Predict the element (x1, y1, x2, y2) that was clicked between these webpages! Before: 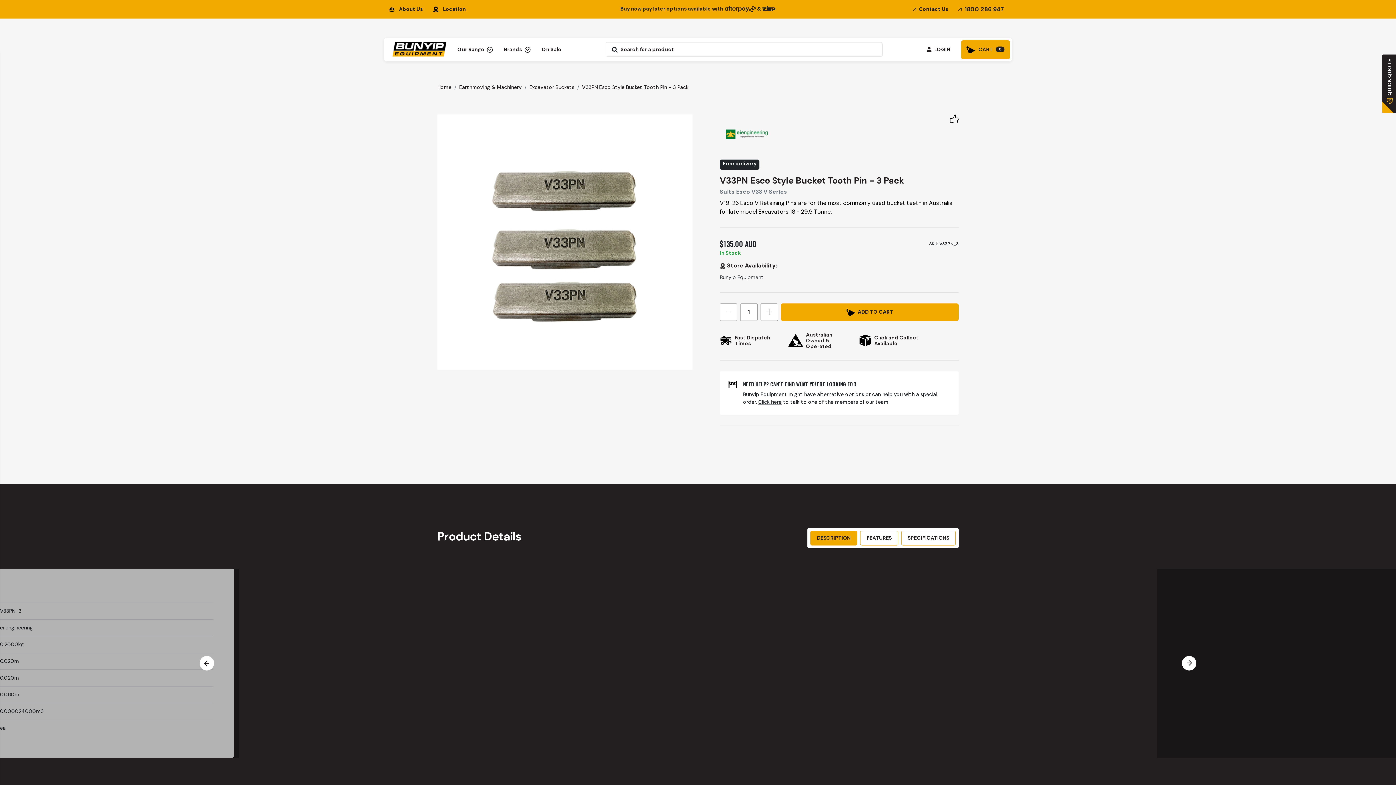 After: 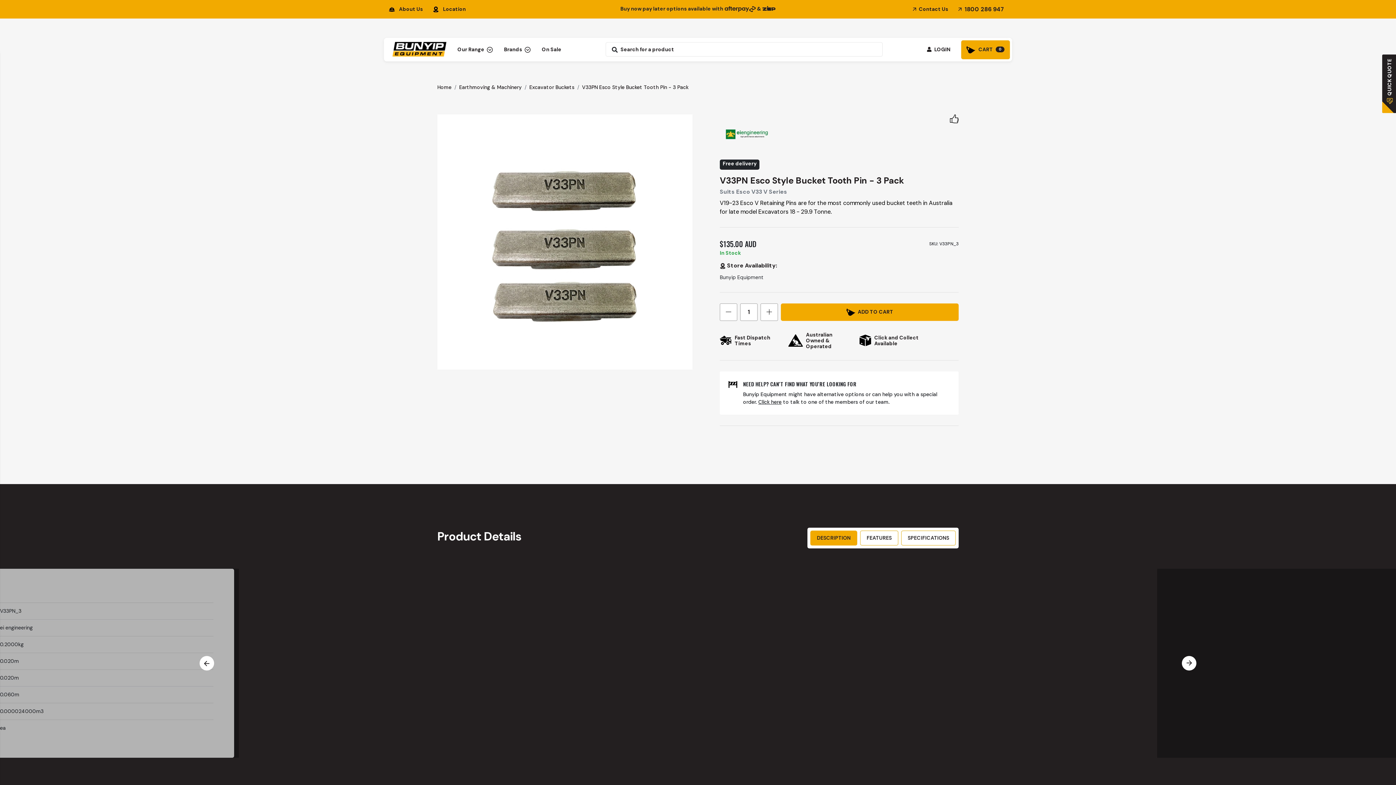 Action: bbox: (810, 531, 857, 545) label: DESCRIPTION